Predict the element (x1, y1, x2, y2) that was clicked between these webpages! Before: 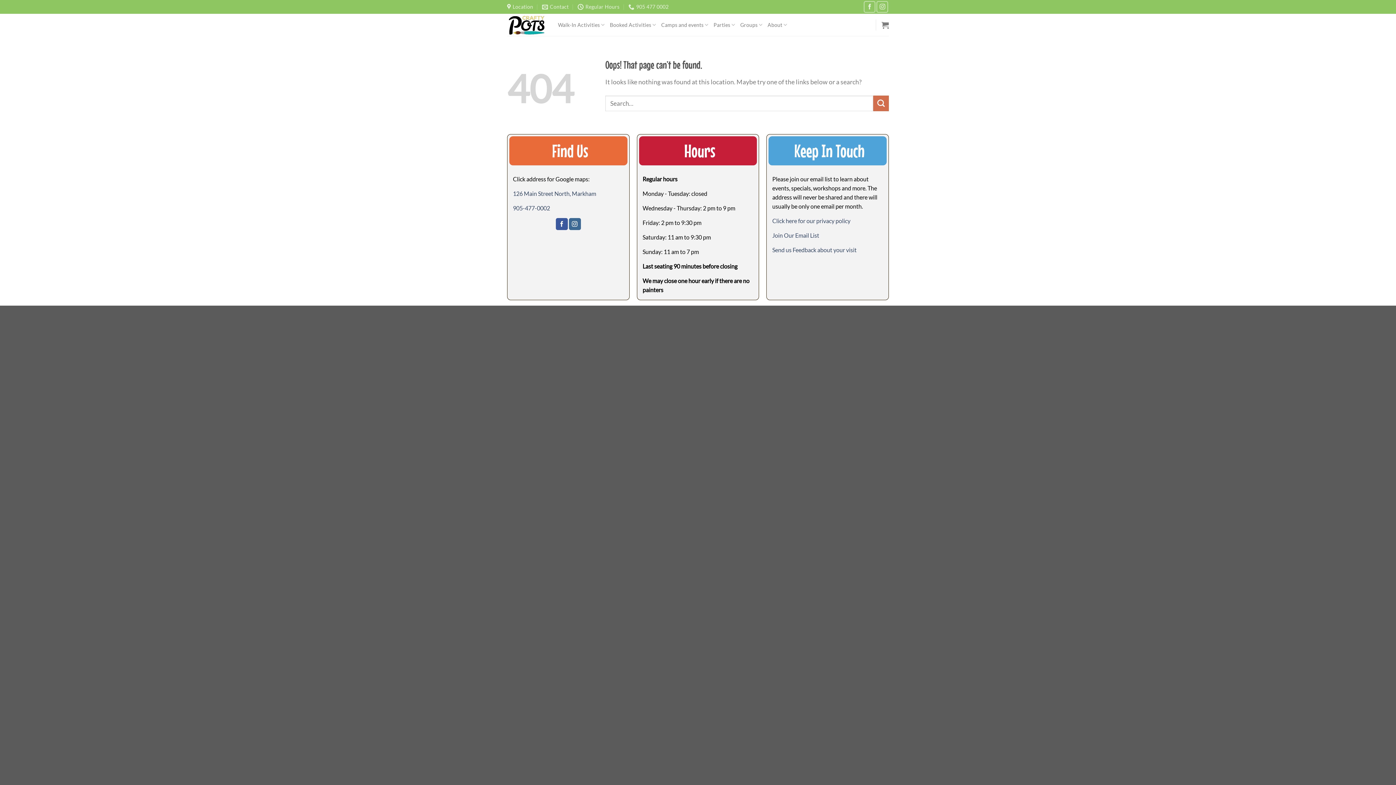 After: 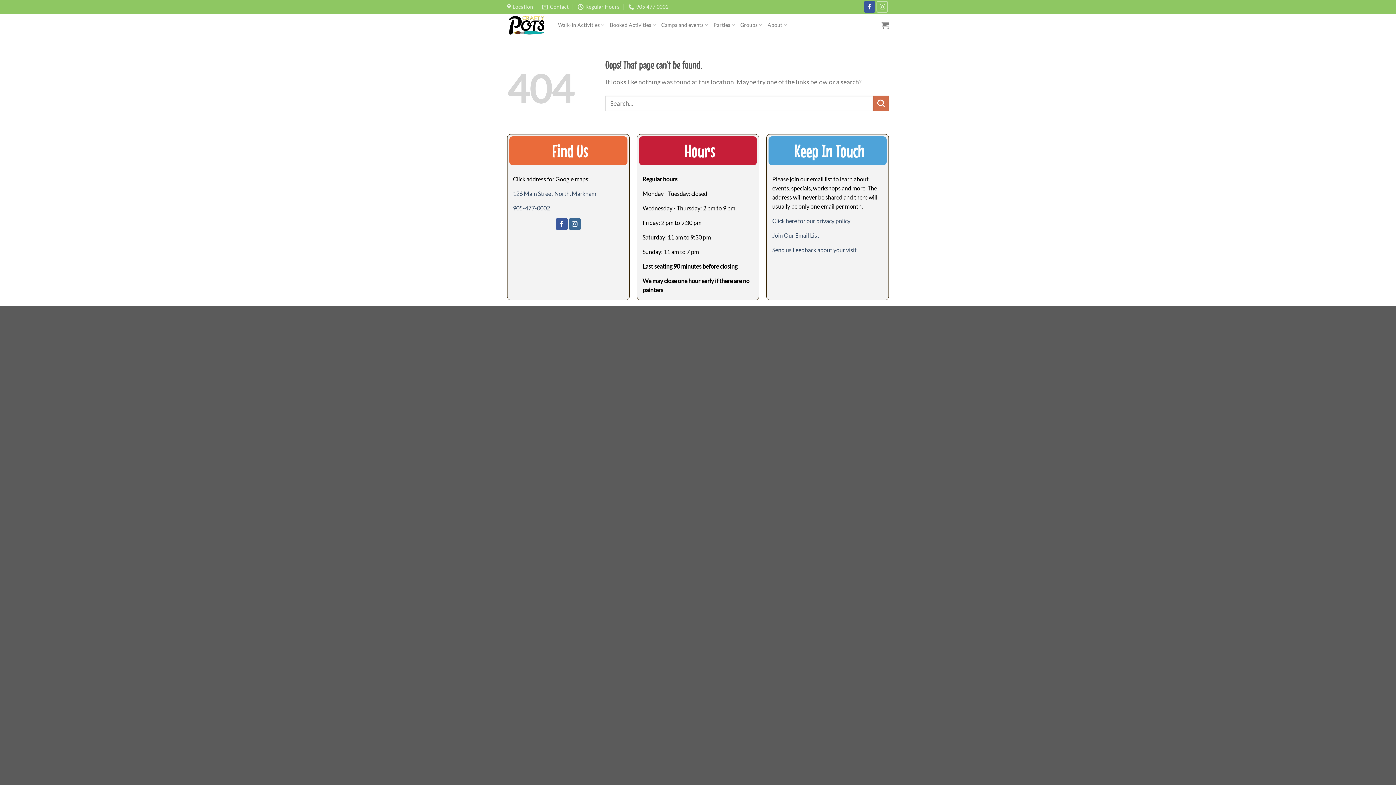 Action: bbox: (864, 1, 875, 12) label: Follow on Facebook